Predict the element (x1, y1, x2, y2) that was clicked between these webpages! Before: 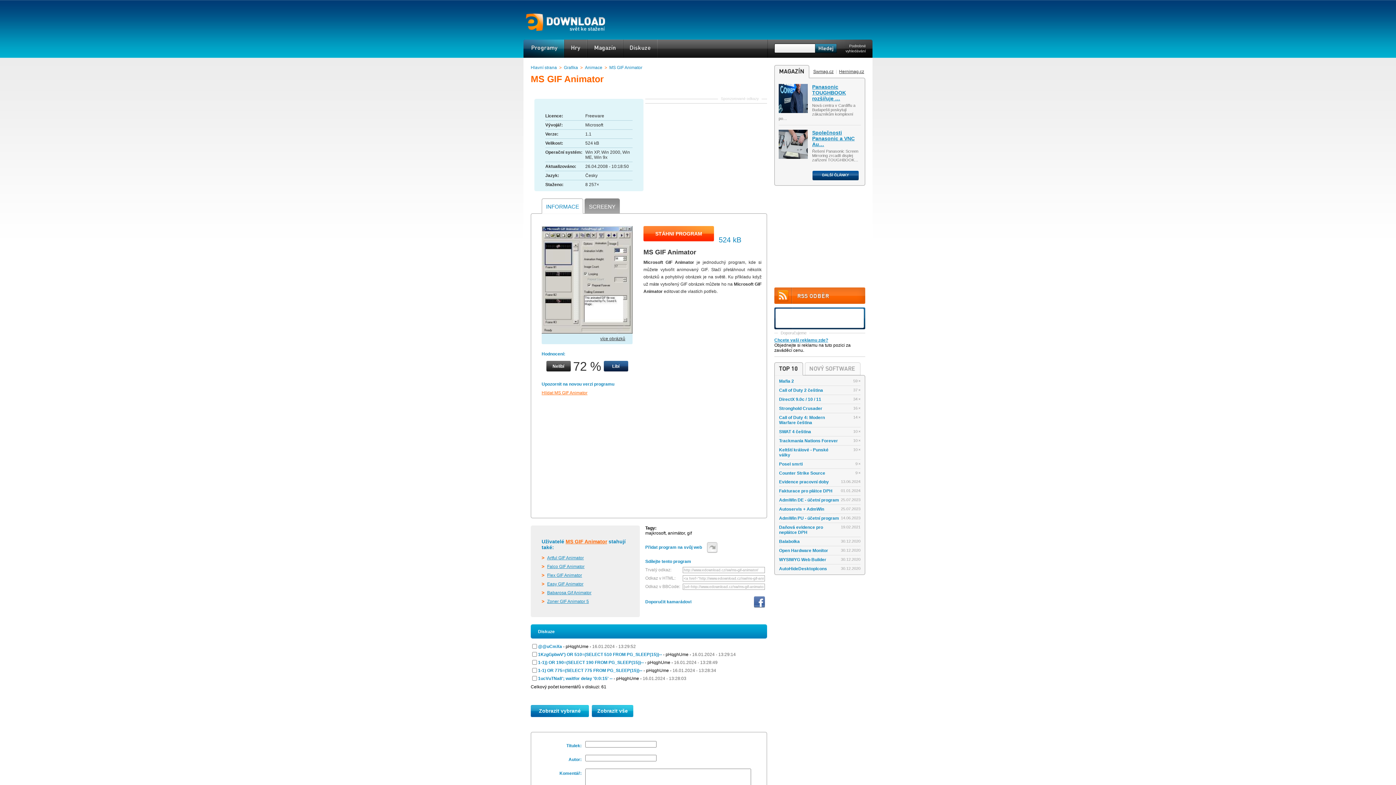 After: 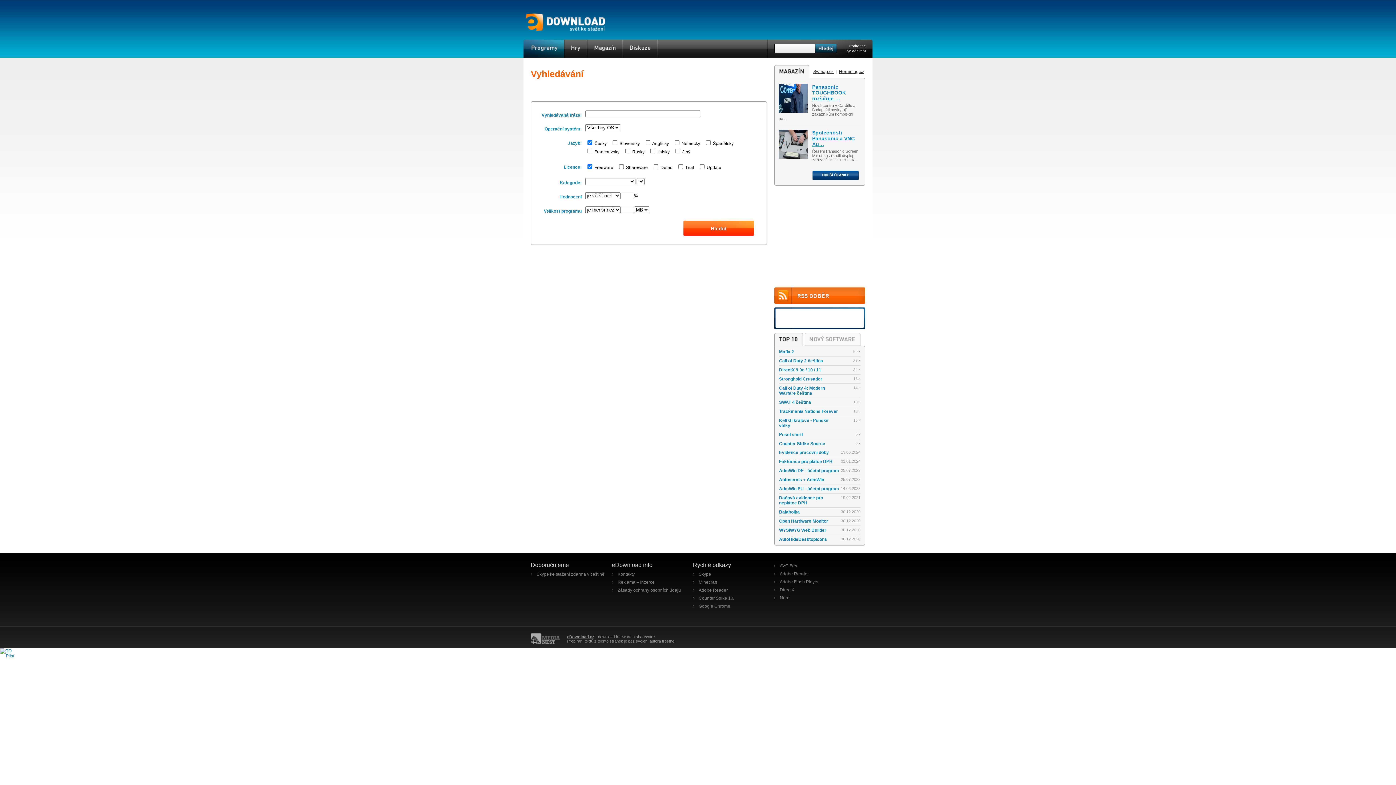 Action: label: Podrobné vyhledávání bbox: (837, 43, 866, 53)